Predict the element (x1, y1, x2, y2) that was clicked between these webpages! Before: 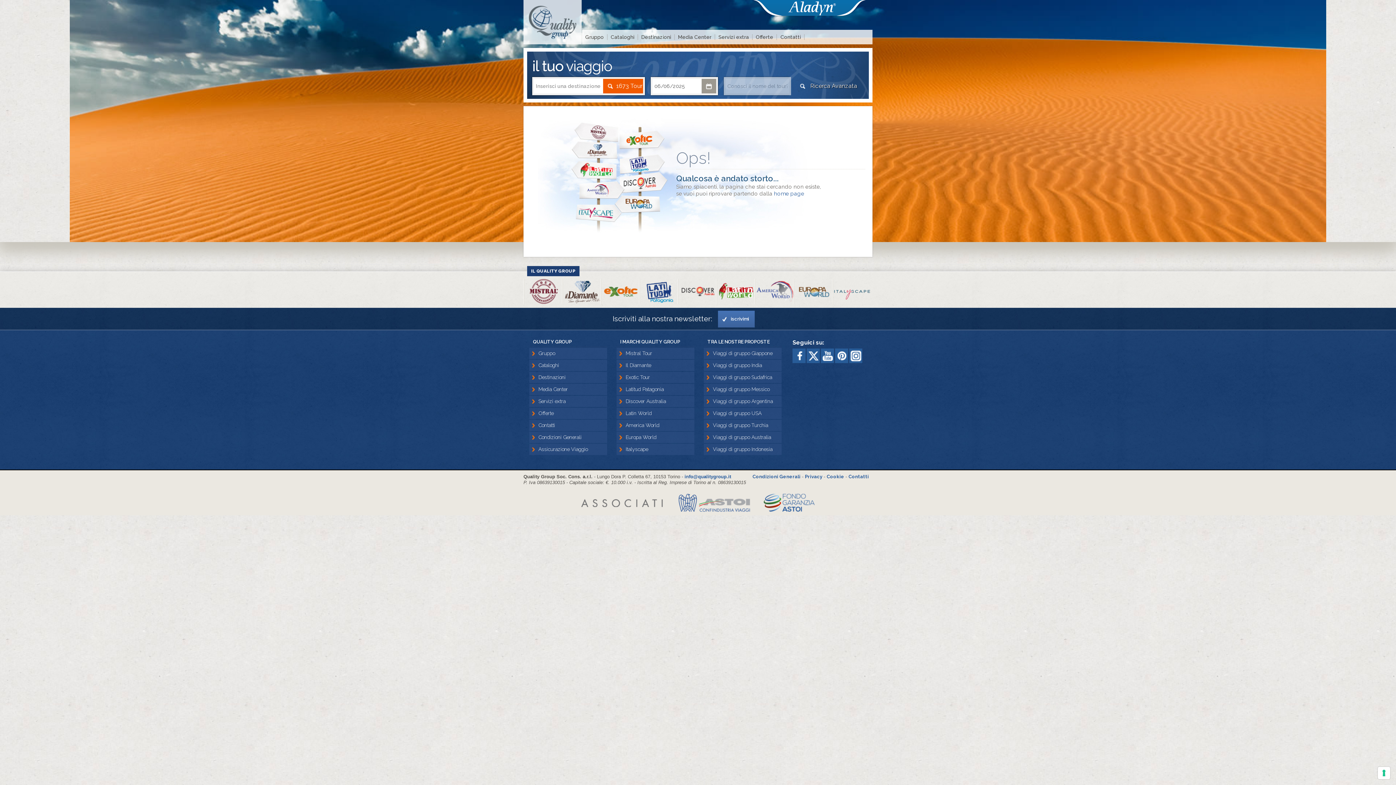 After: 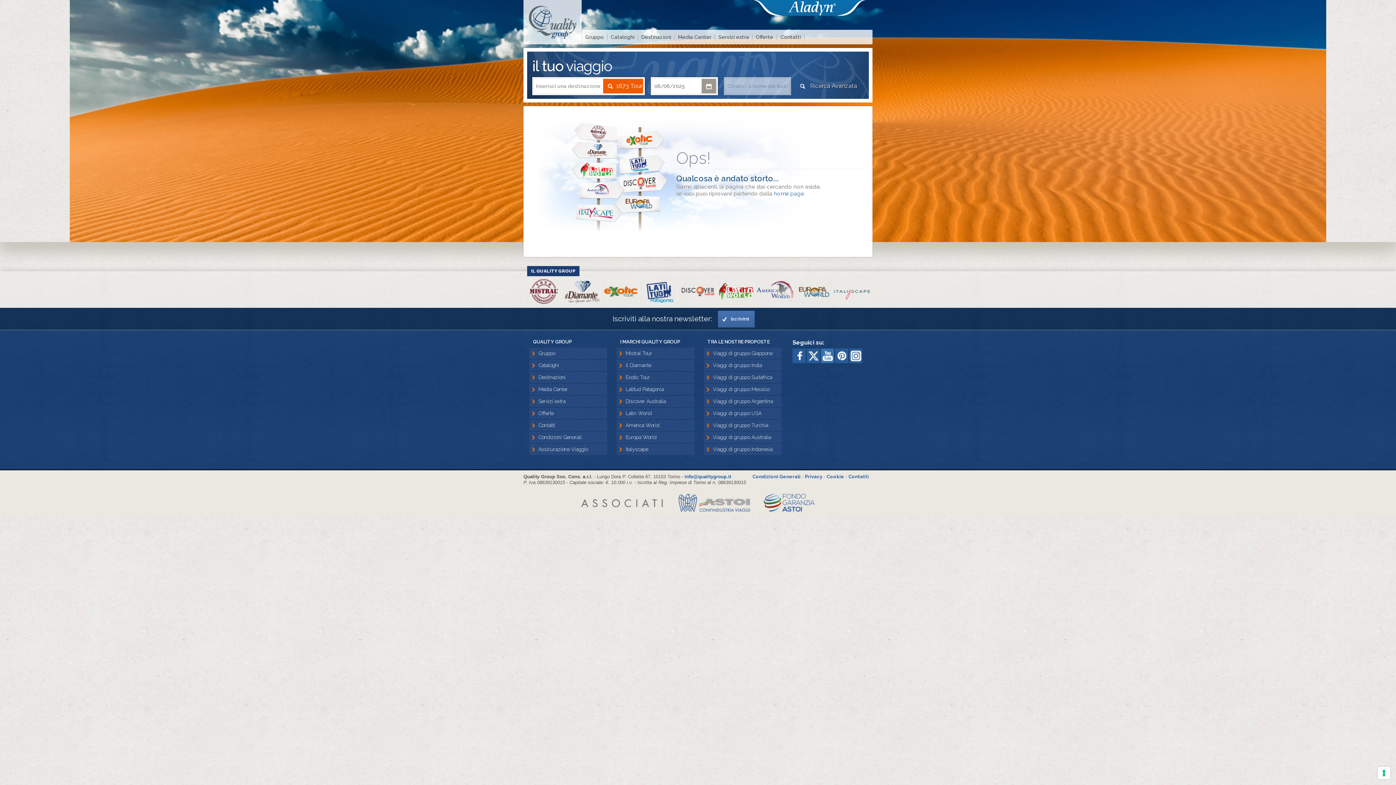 Action: label: youtube bbox: (821, 348, 834, 363)